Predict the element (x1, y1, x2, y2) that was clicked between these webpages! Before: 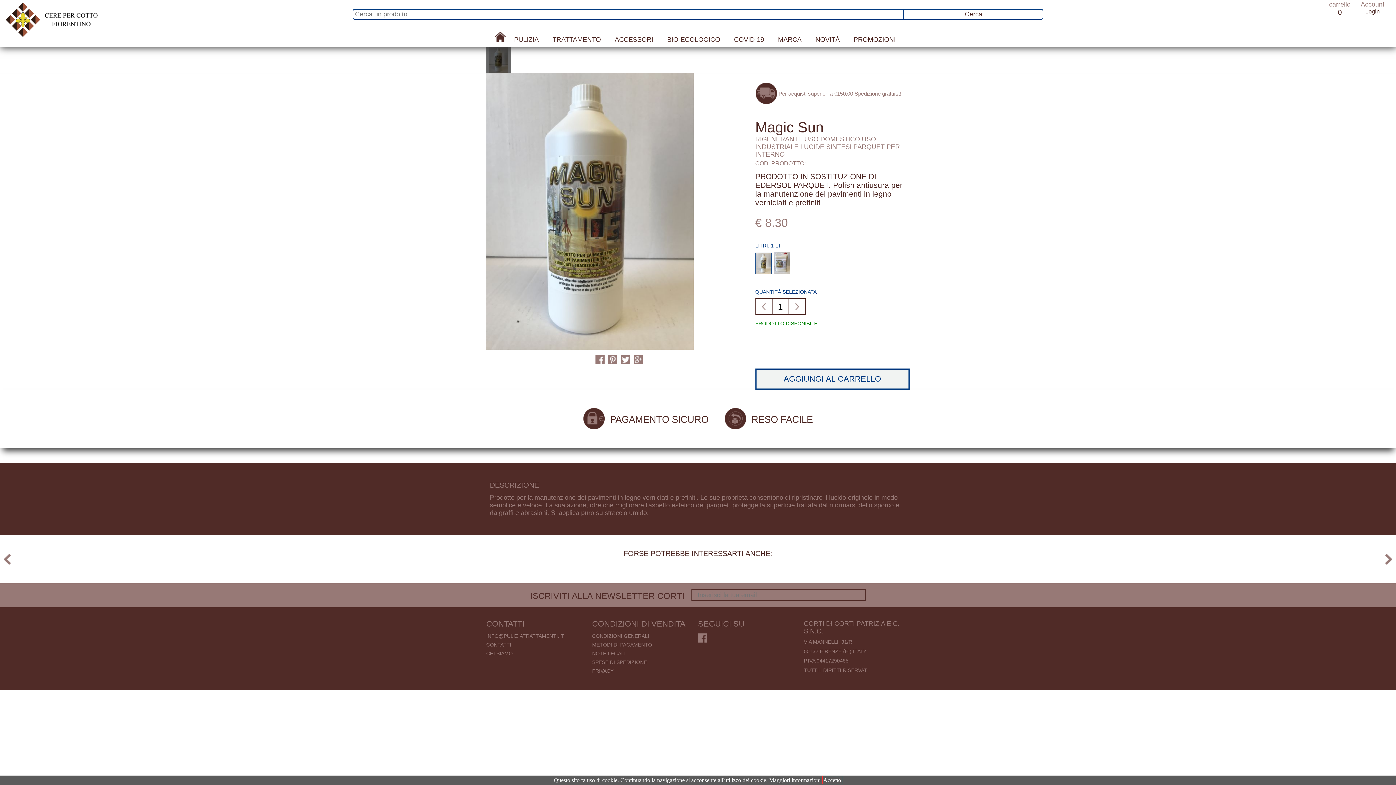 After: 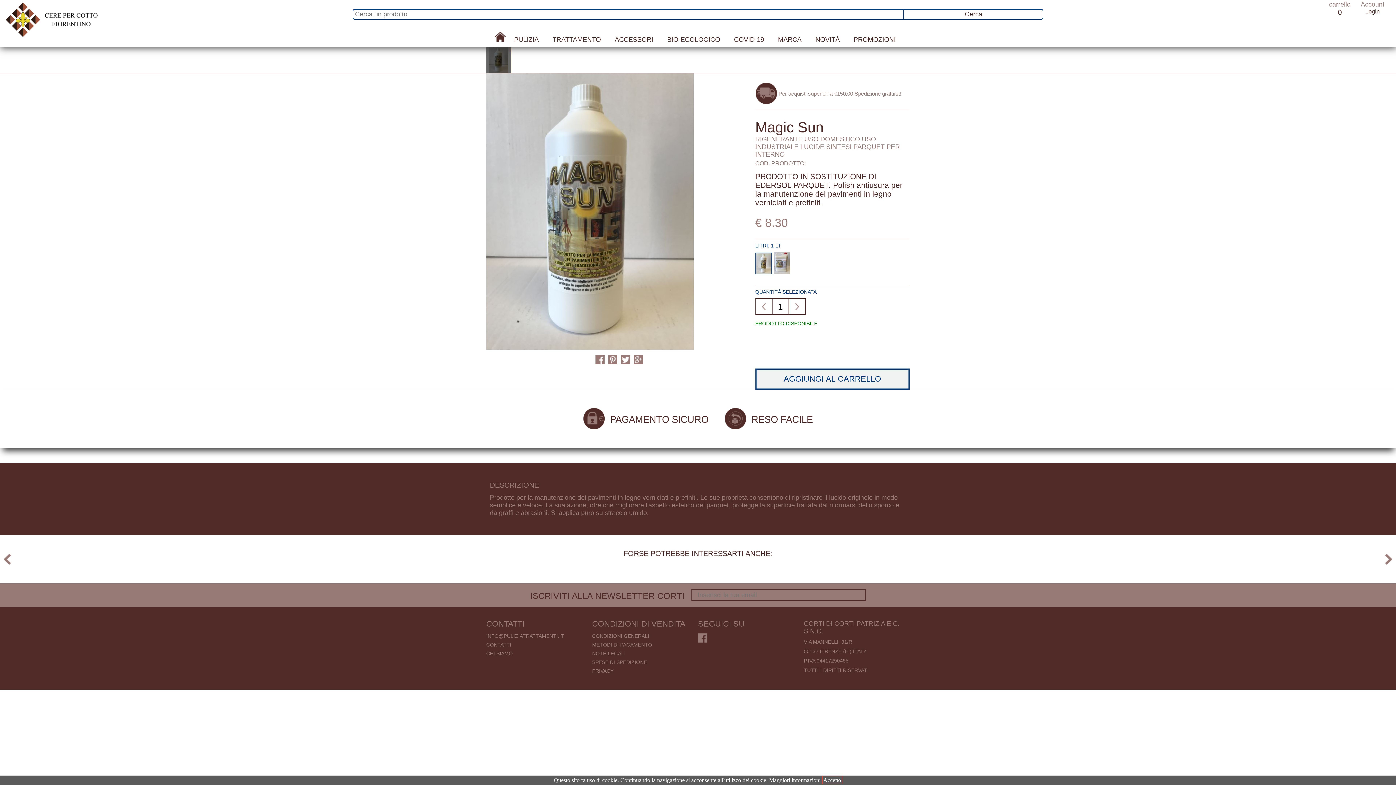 Action: bbox: (595, 355, 604, 364) label:  